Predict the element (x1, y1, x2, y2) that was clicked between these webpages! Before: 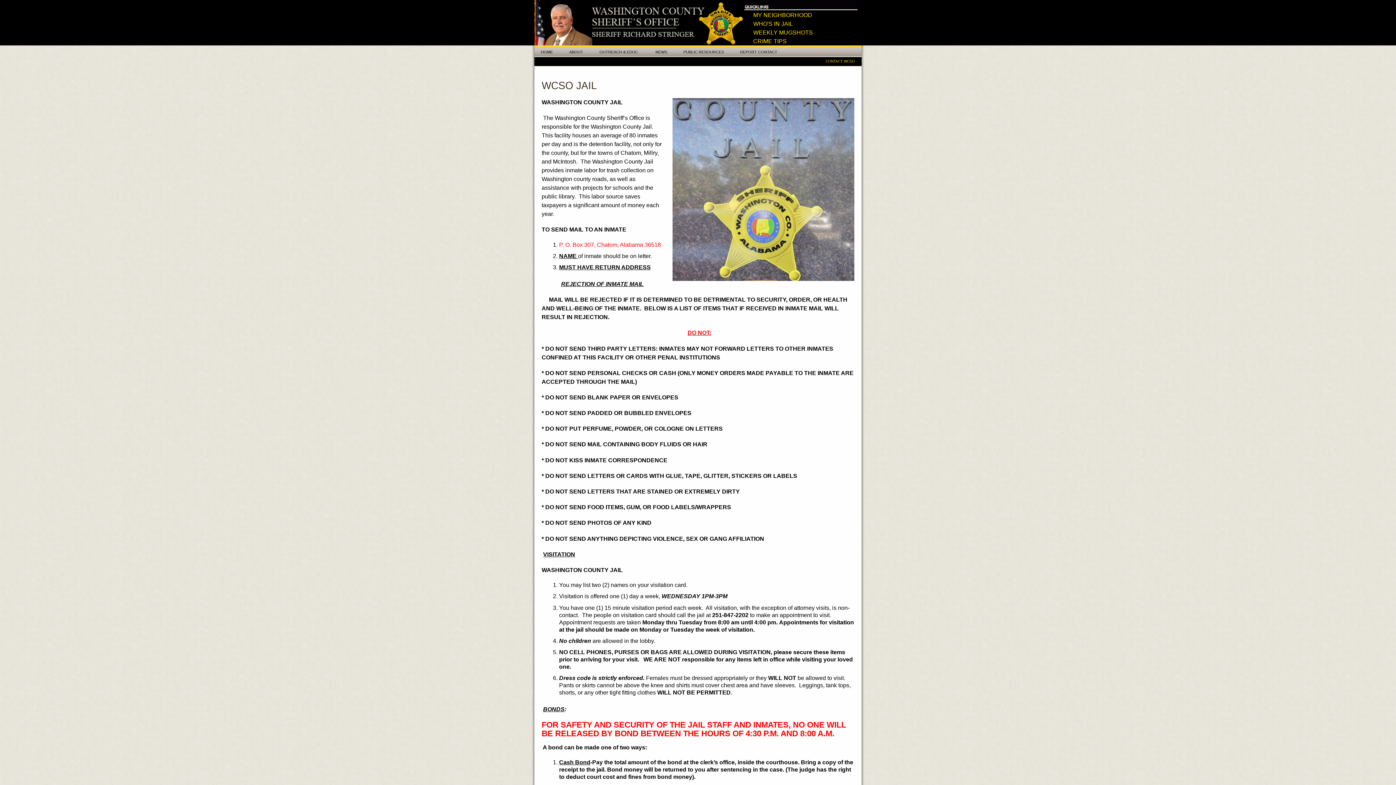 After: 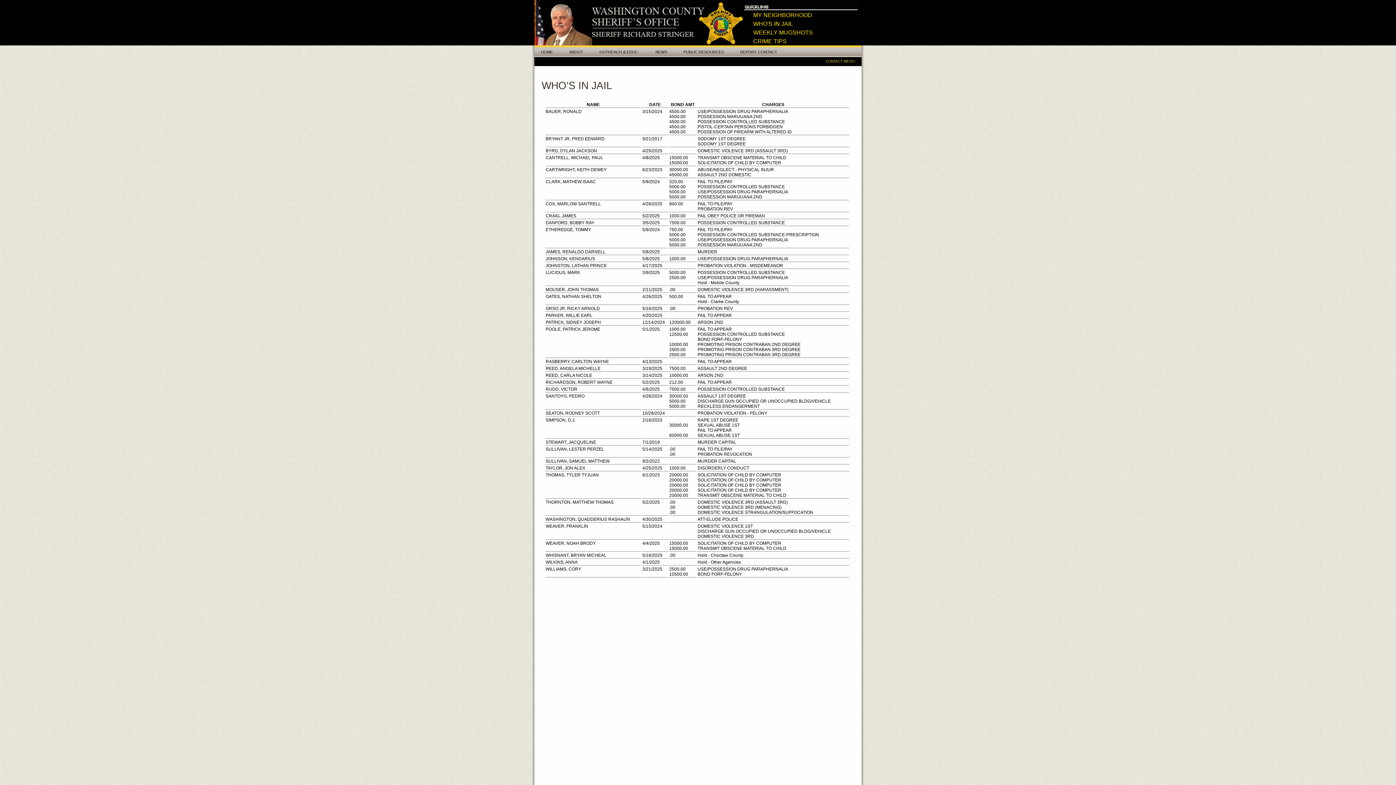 Action: label: WHO'S IN JAIL bbox: (744, 20, 793, 26)